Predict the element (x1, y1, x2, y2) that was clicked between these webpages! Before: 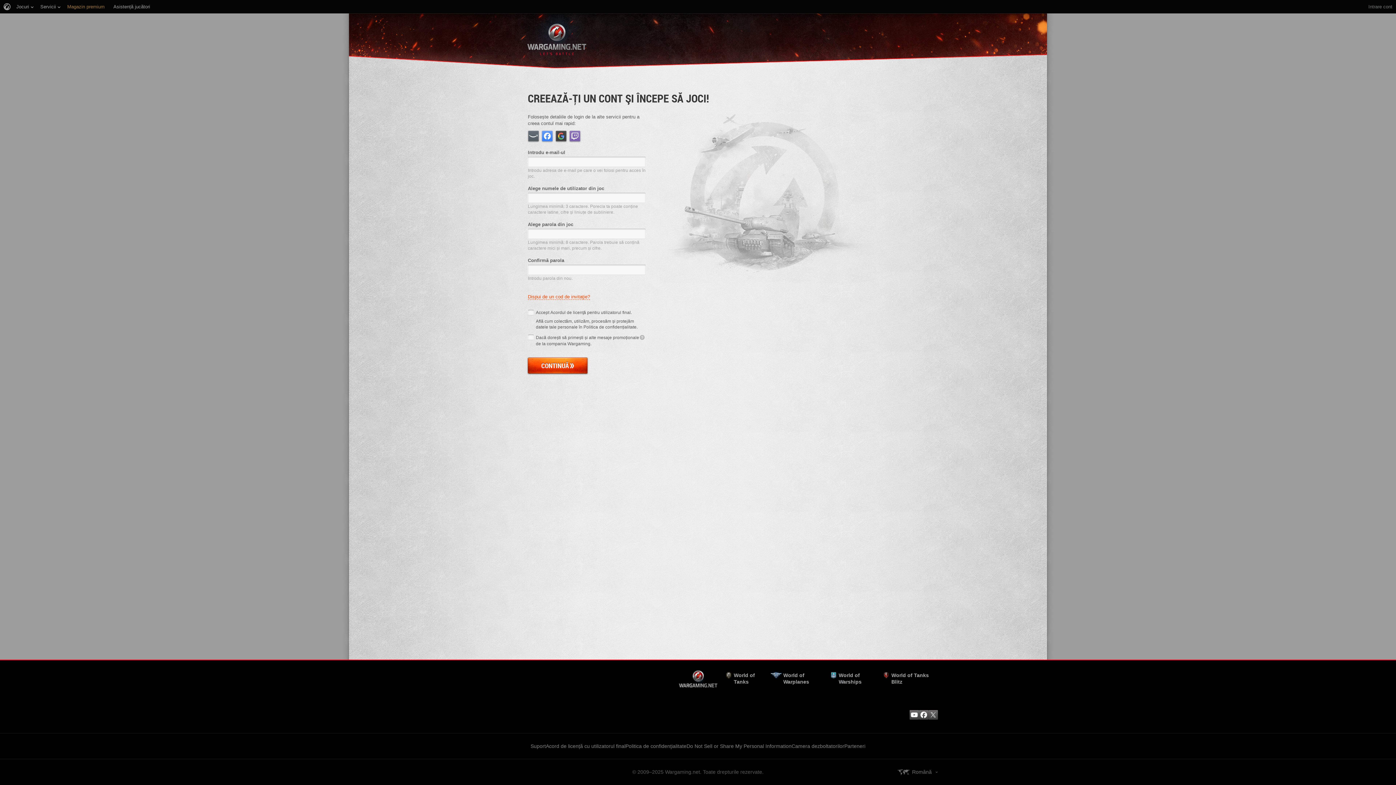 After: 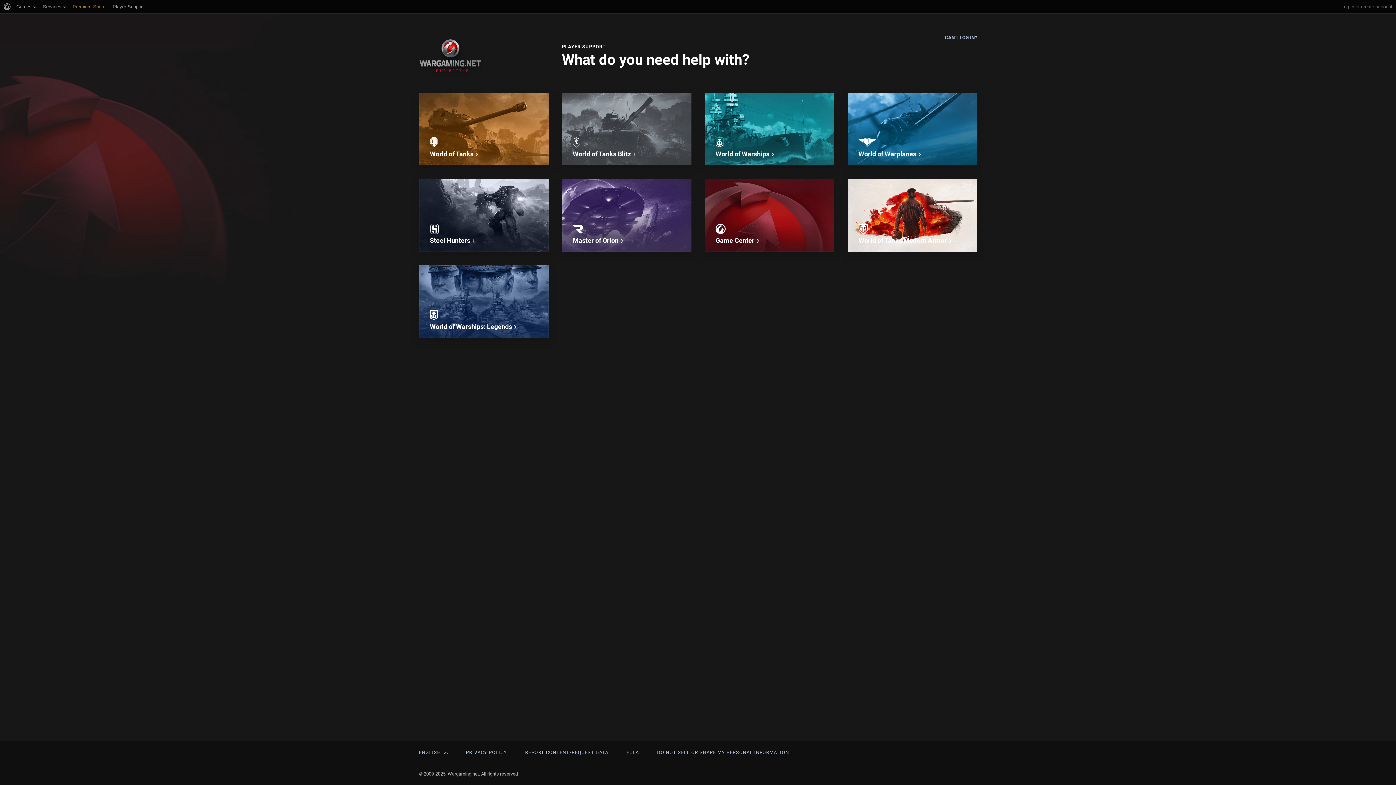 Action: bbox: (530, 743, 546, 749) label: Suport